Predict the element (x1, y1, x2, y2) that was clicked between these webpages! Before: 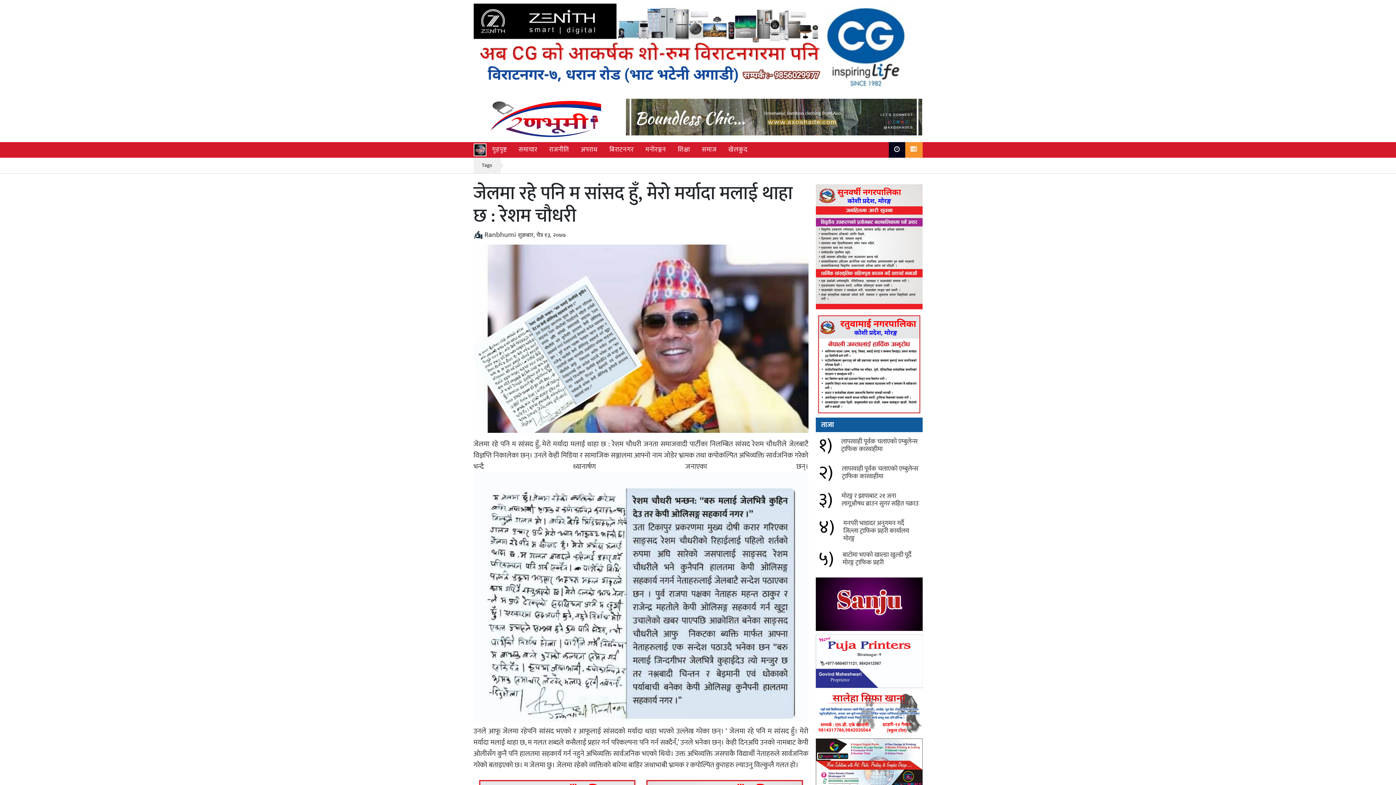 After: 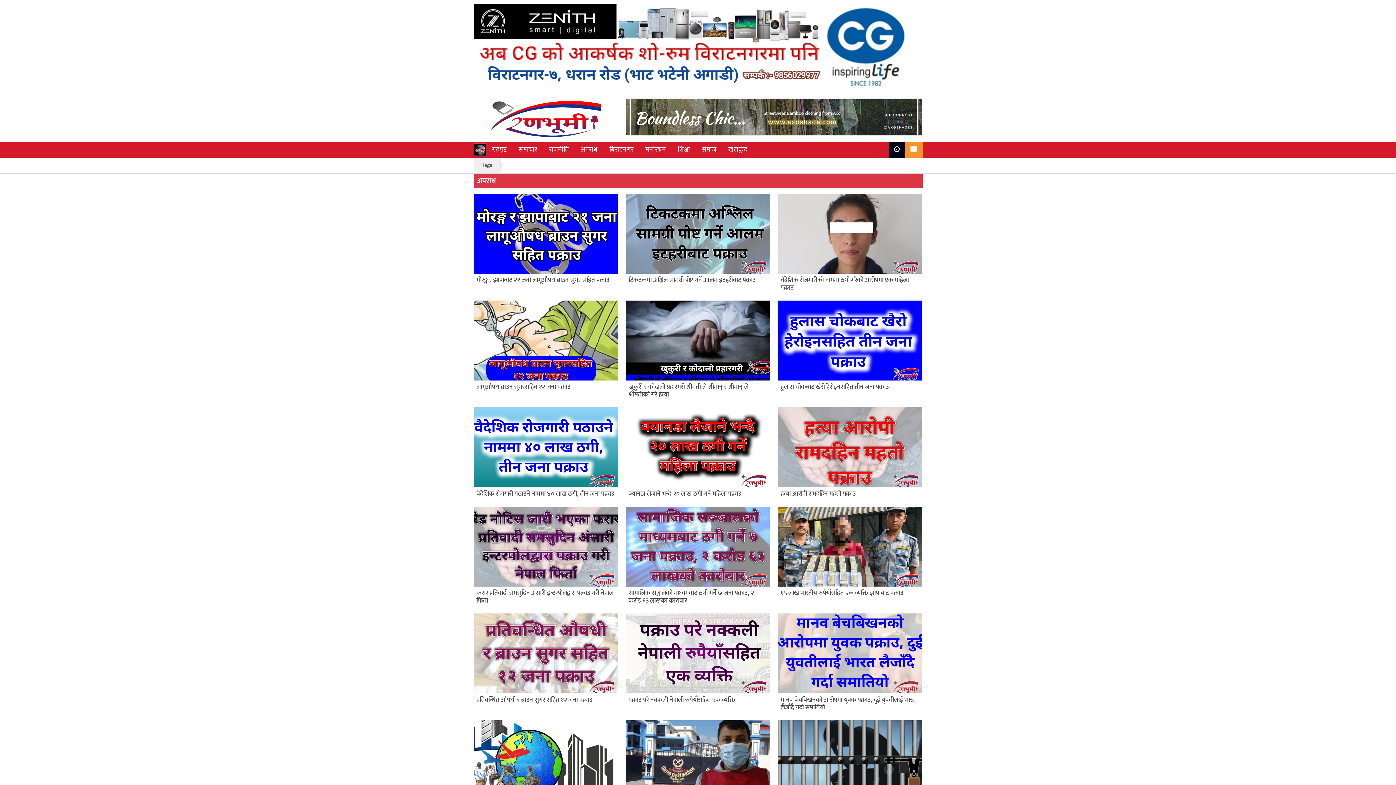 Action: bbox: (578, 142, 600, 157) label: अपराध